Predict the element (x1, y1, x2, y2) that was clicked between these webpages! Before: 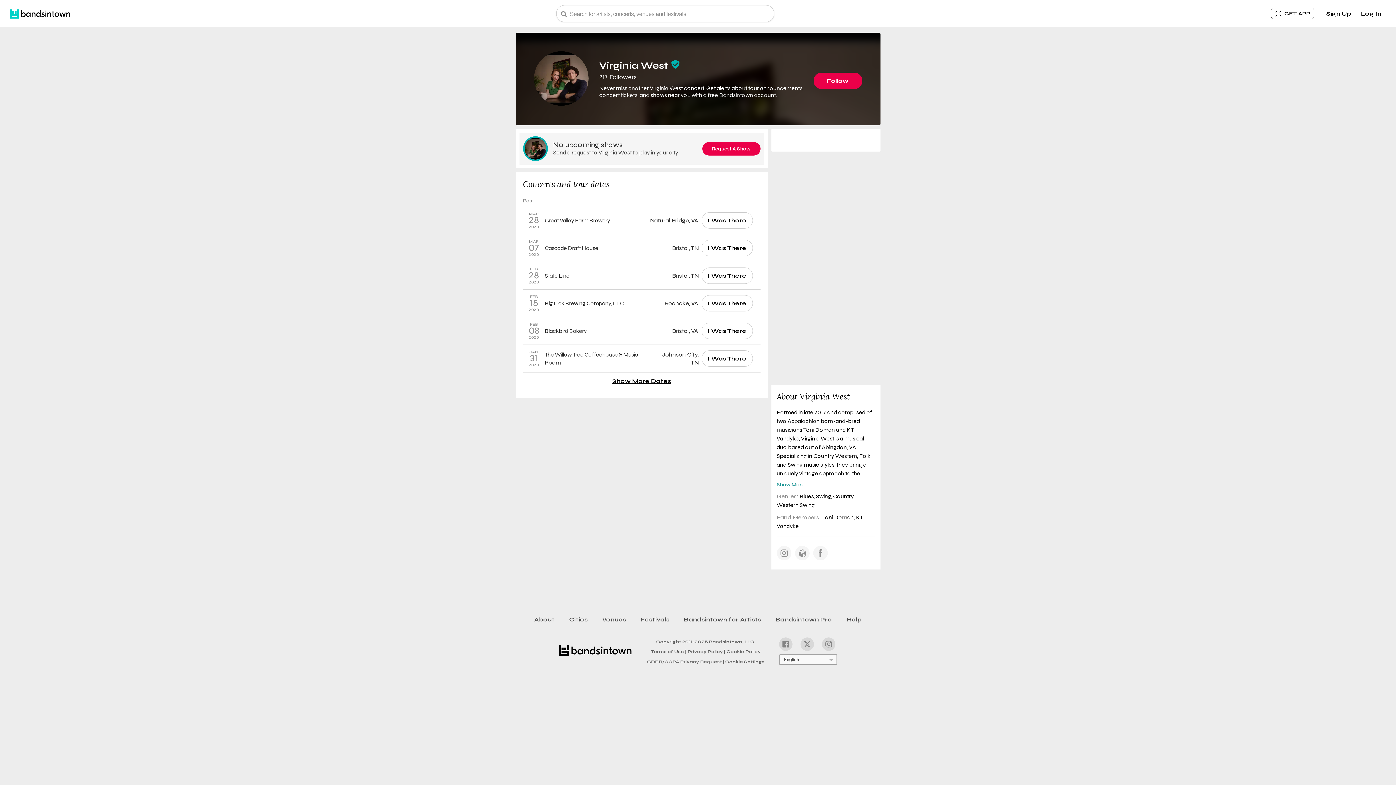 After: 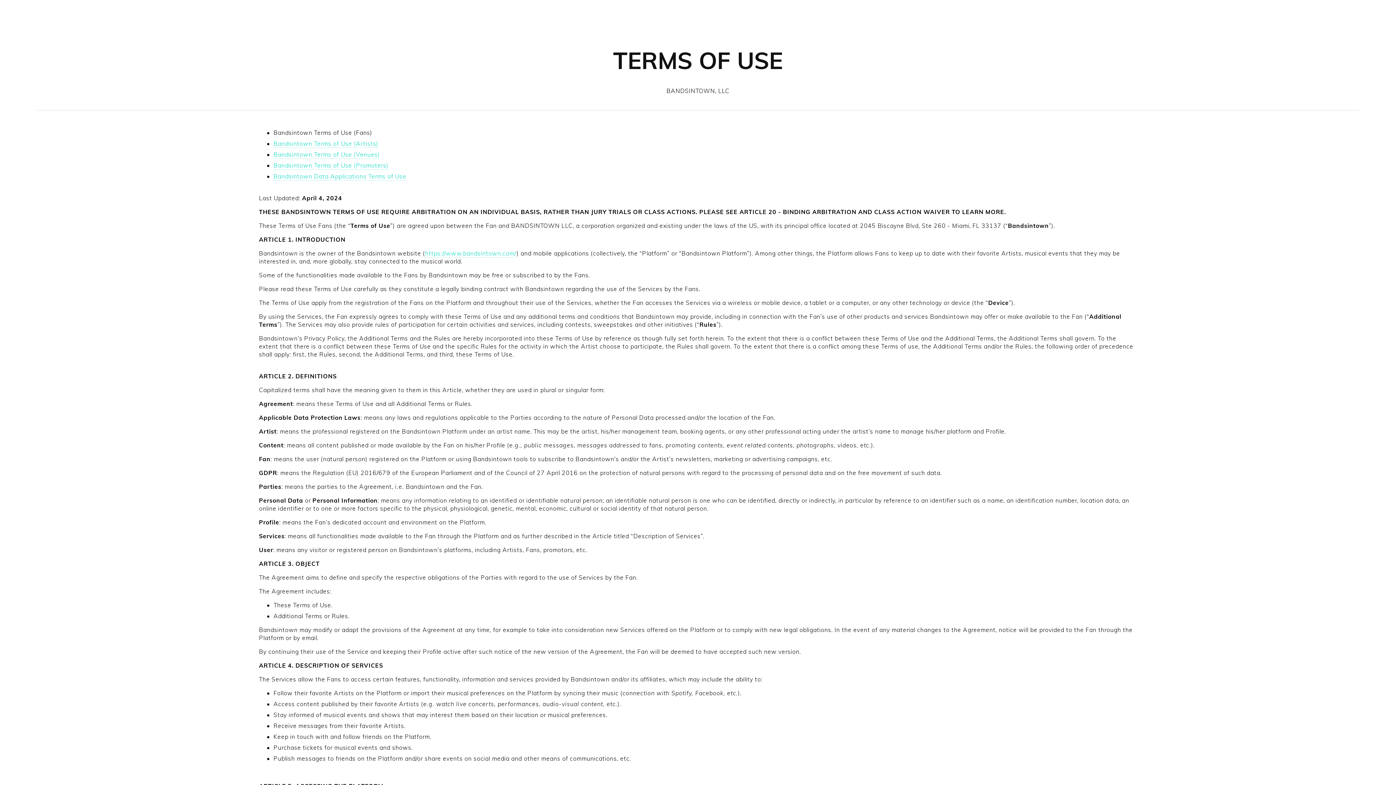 Action: label: Terms of Use | bbox: (650, 647, 686, 655)